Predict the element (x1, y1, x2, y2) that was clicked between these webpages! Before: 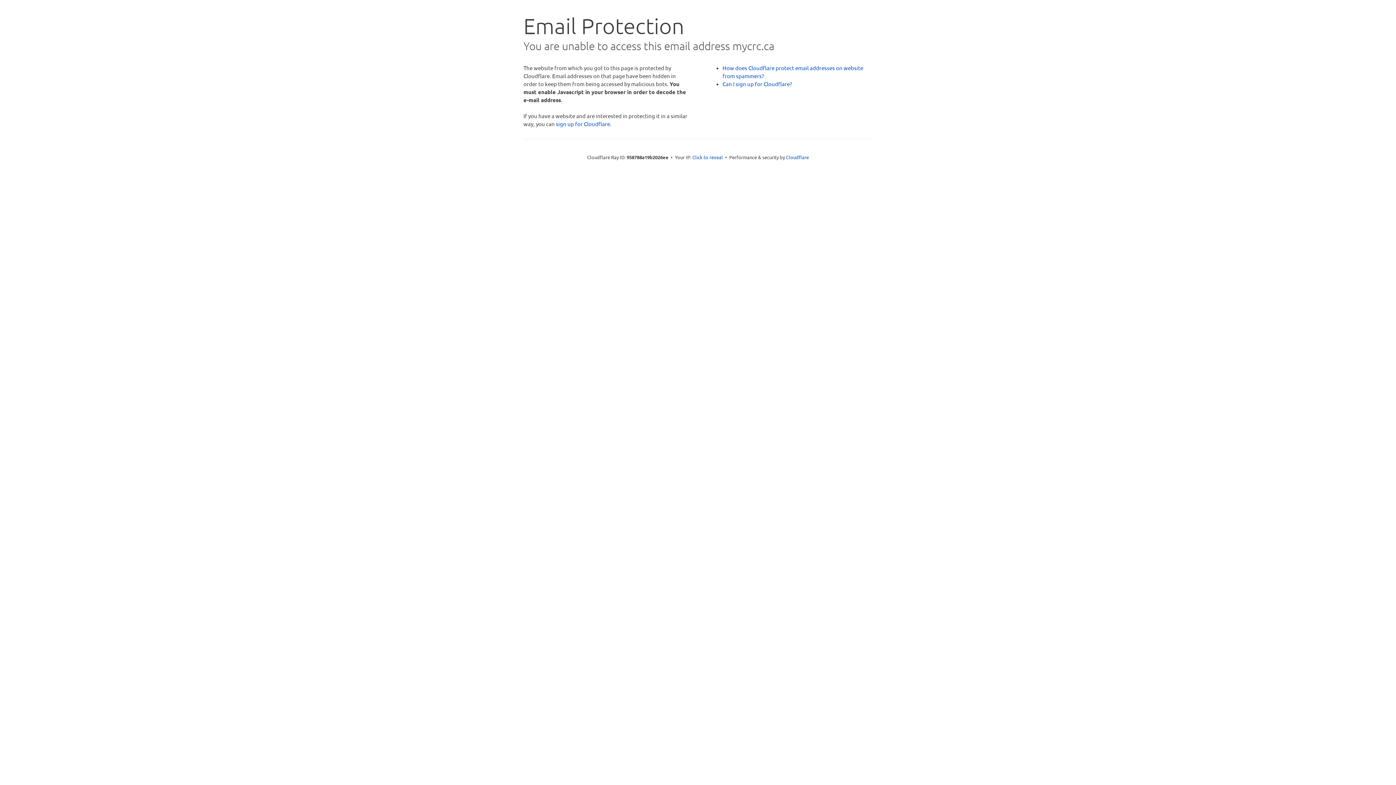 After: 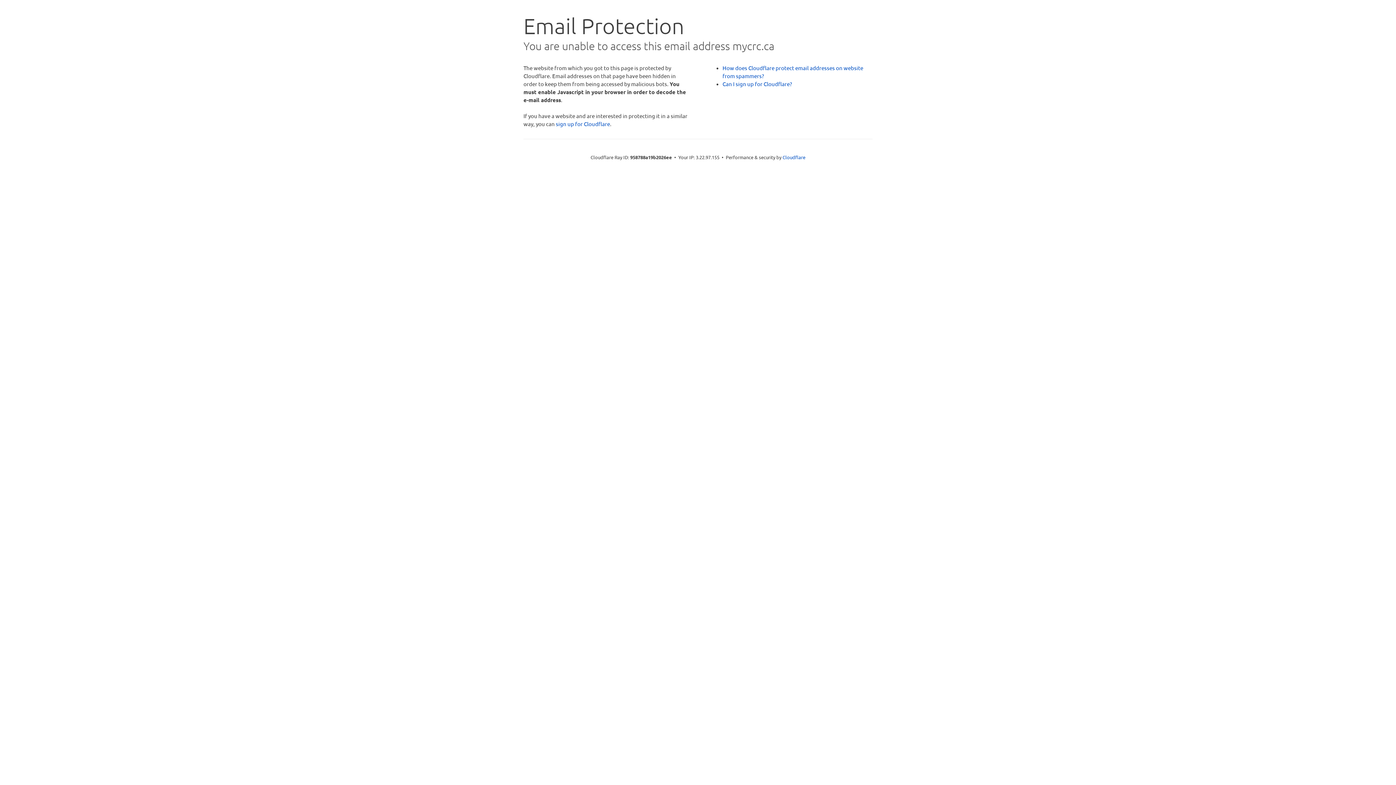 Action: bbox: (692, 153, 723, 160) label: Click to reveal